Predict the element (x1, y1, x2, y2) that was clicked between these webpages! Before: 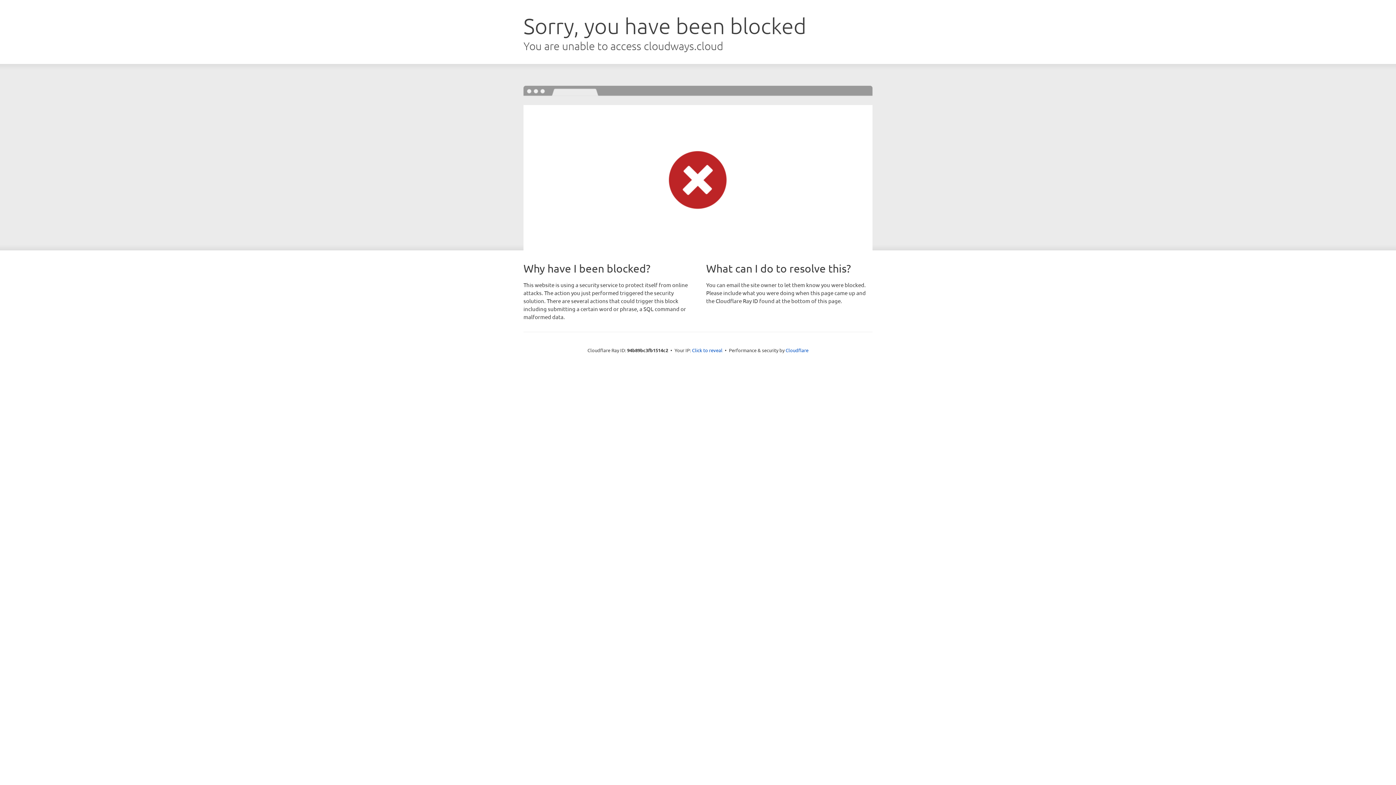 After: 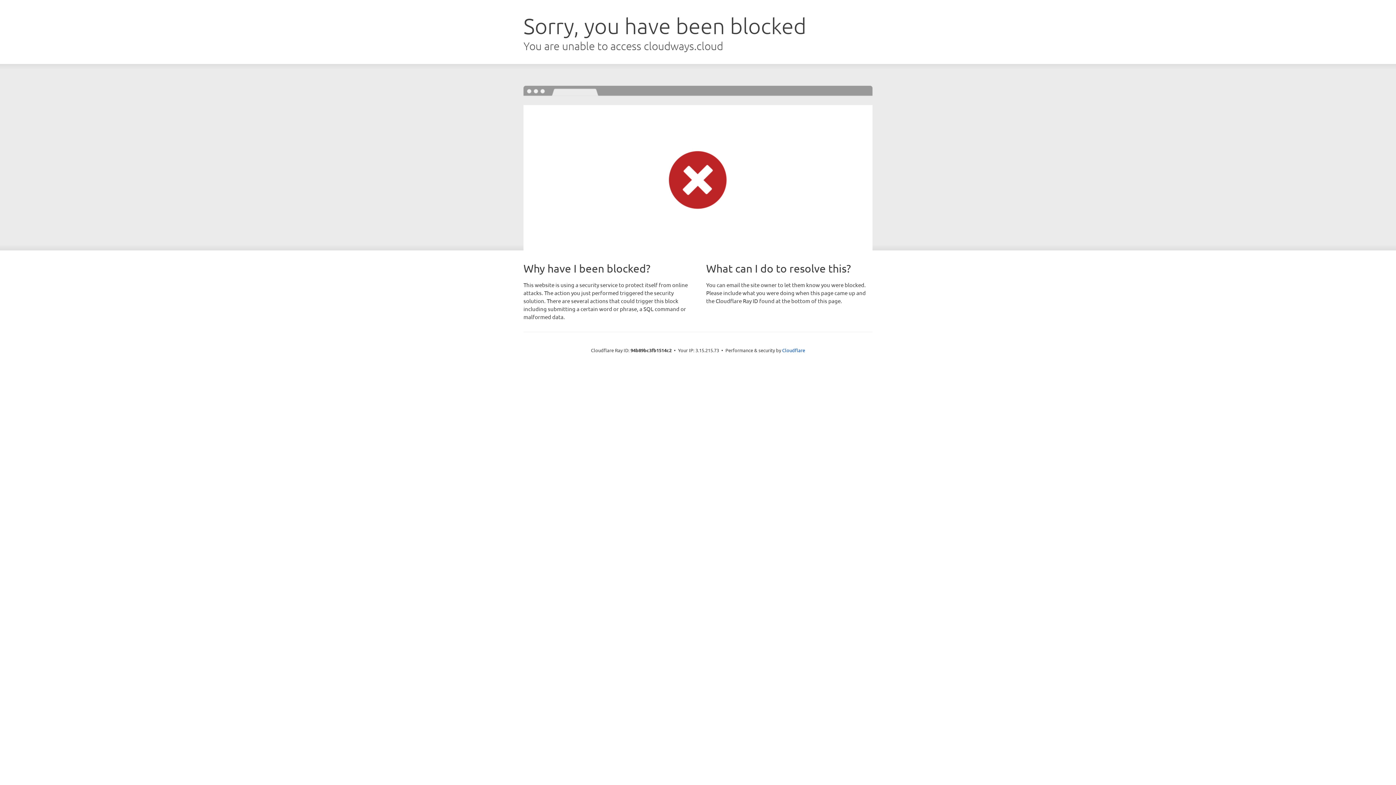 Action: label: Click to reveal bbox: (692, 346, 722, 353)